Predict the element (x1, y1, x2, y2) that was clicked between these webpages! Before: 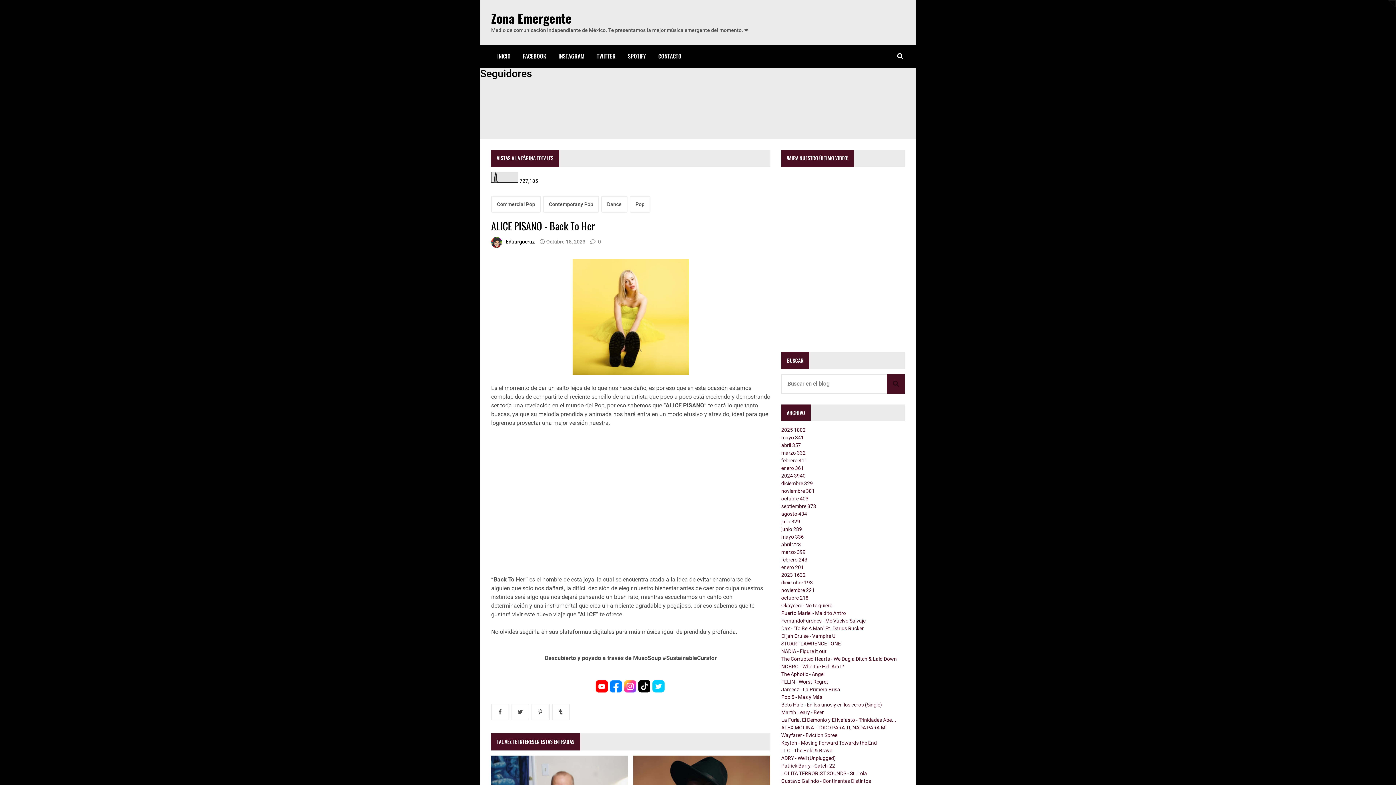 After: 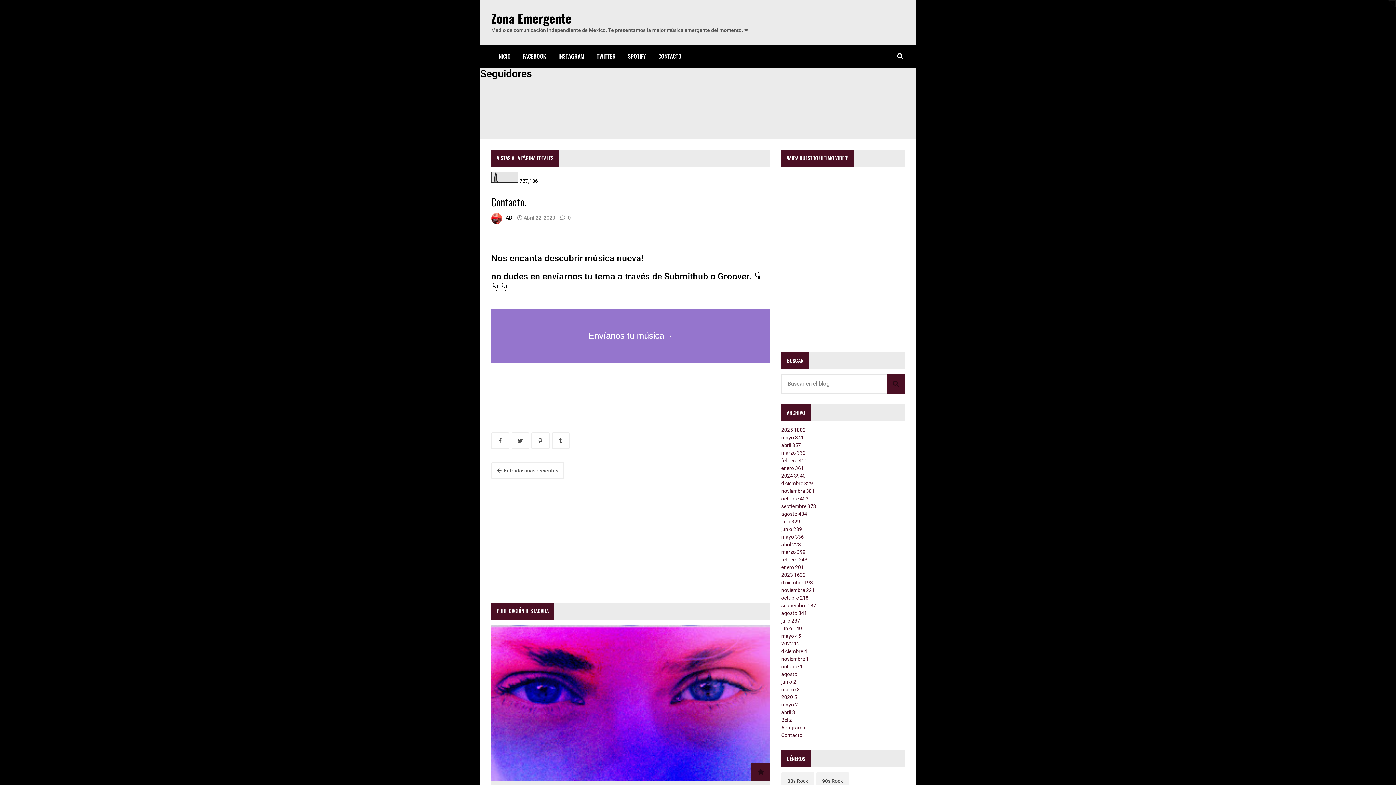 Action: label: CONTACTO bbox: (652, 45, 687, 67)